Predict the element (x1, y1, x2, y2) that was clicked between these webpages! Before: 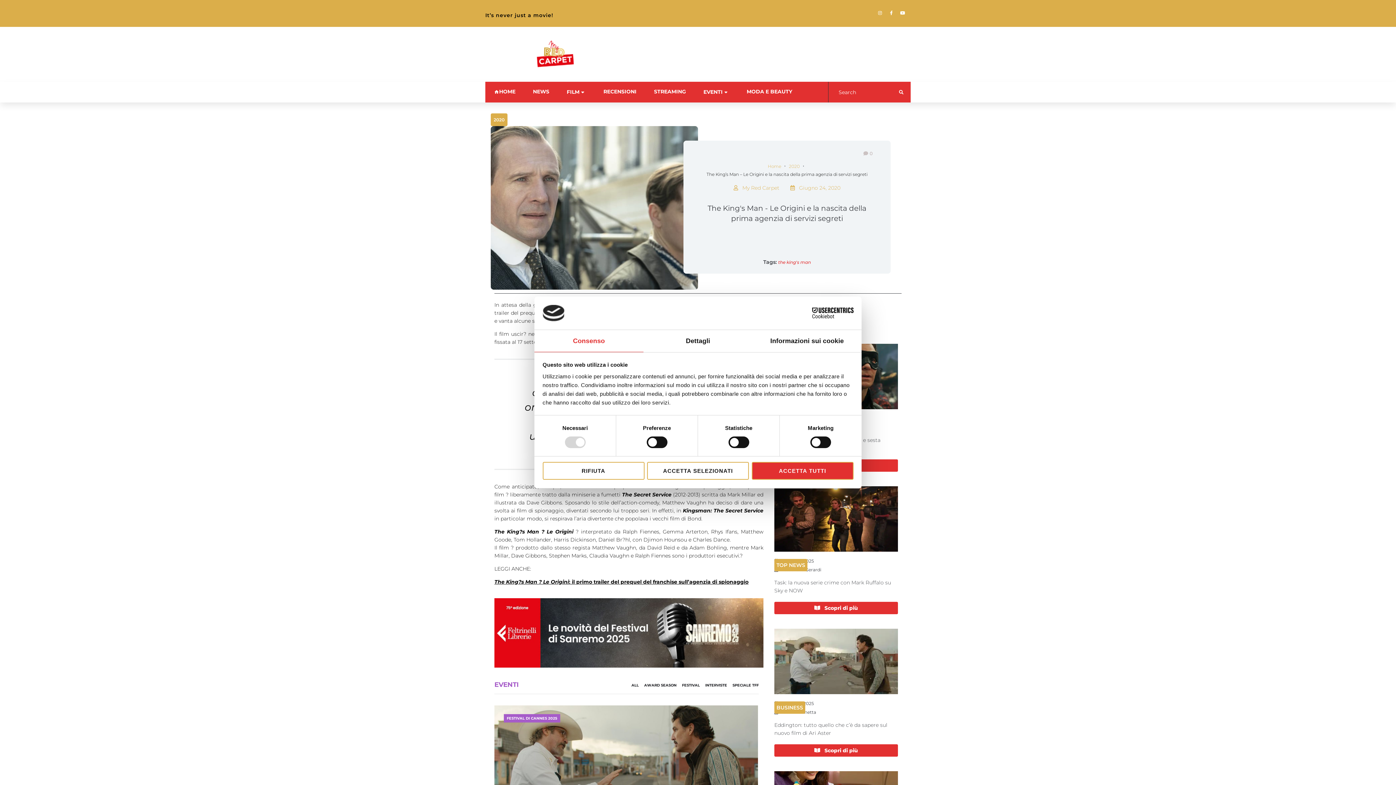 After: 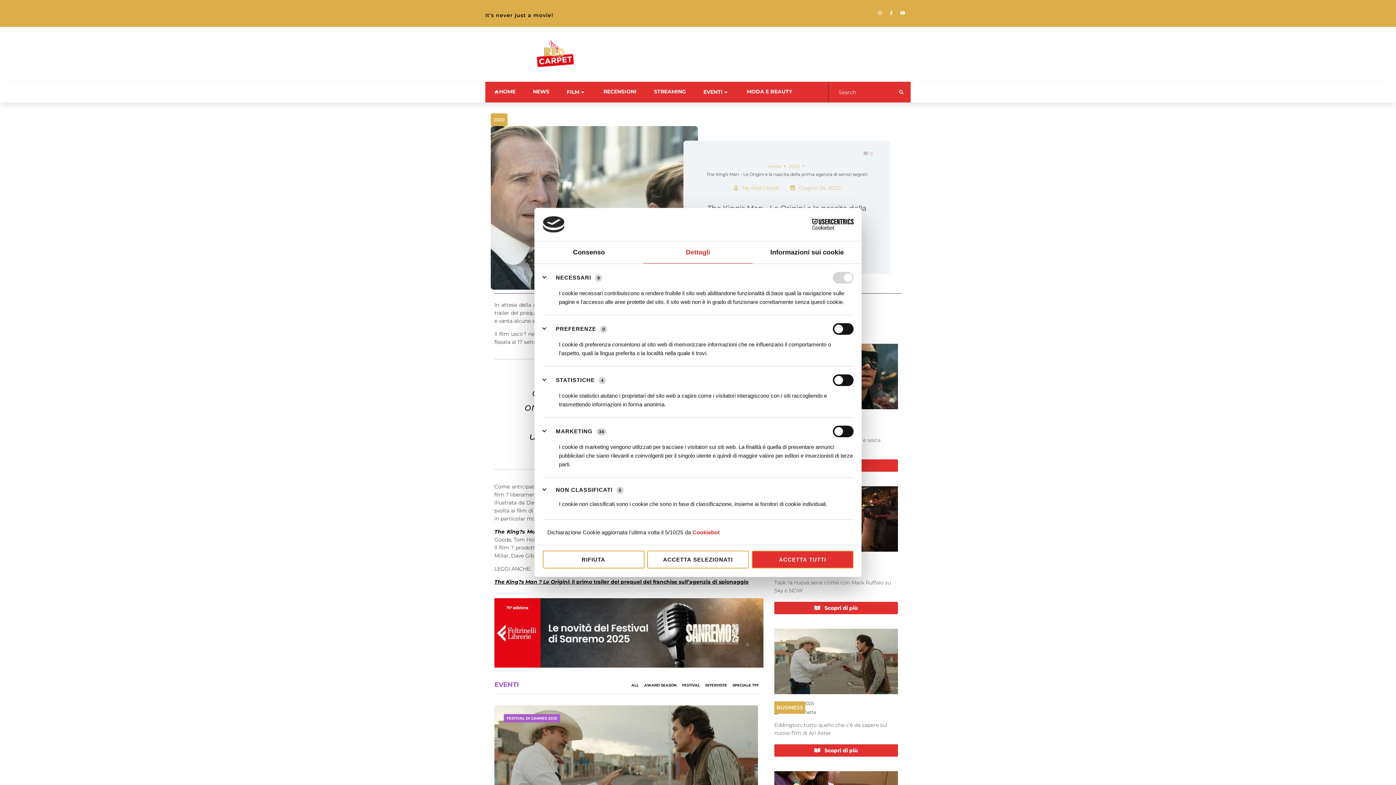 Action: label: Dettagli bbox: (643, 330, 752, 352)